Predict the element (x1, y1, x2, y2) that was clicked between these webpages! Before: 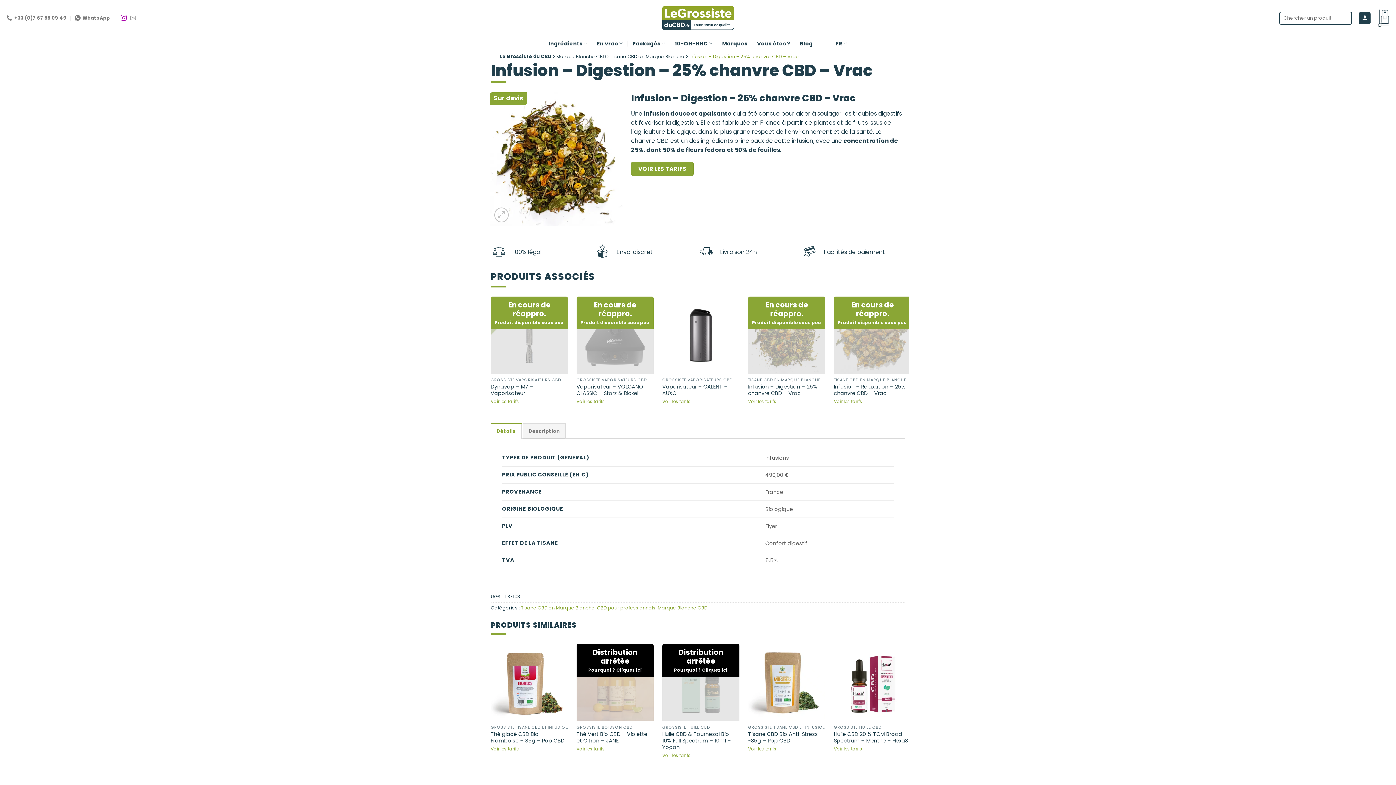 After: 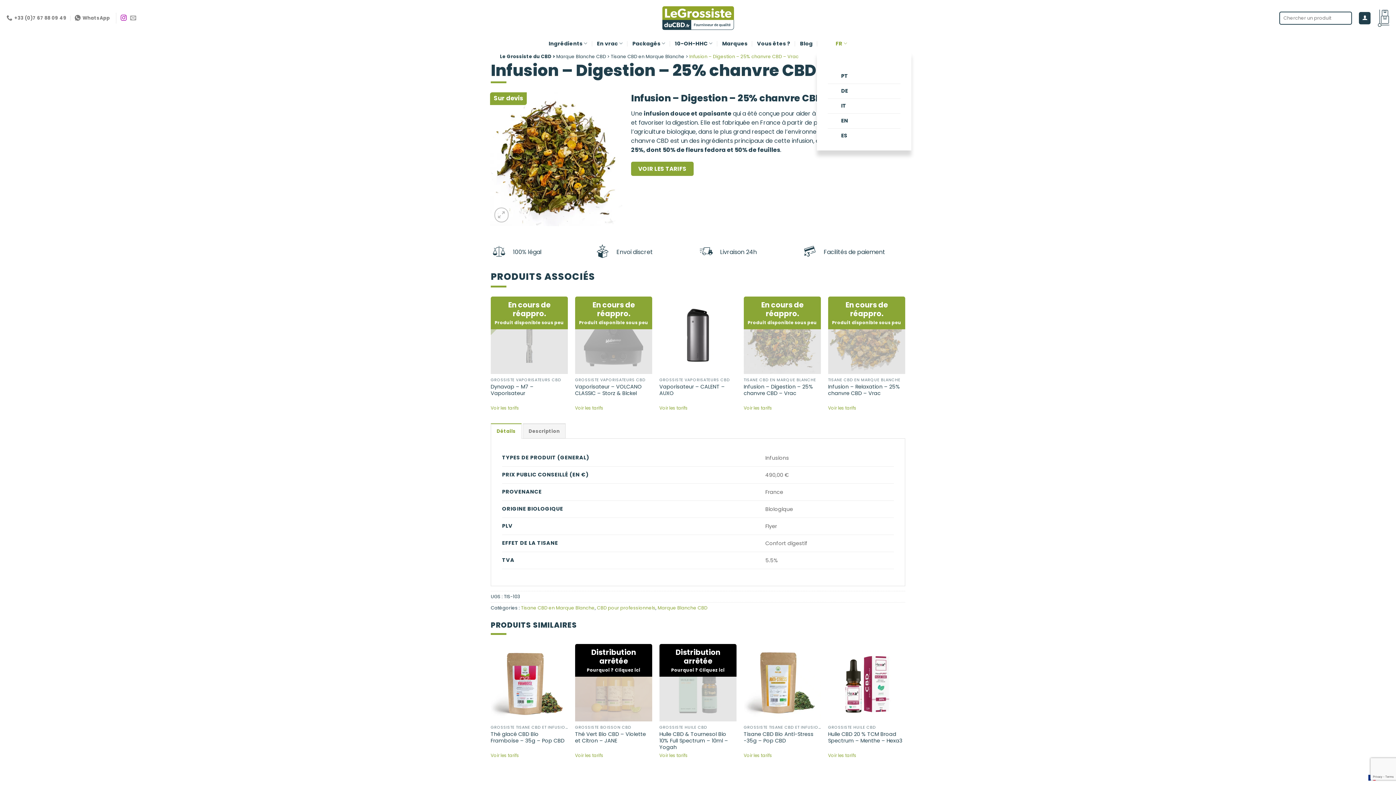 Action: bbox: (822, 36, 847, 50) label: FR